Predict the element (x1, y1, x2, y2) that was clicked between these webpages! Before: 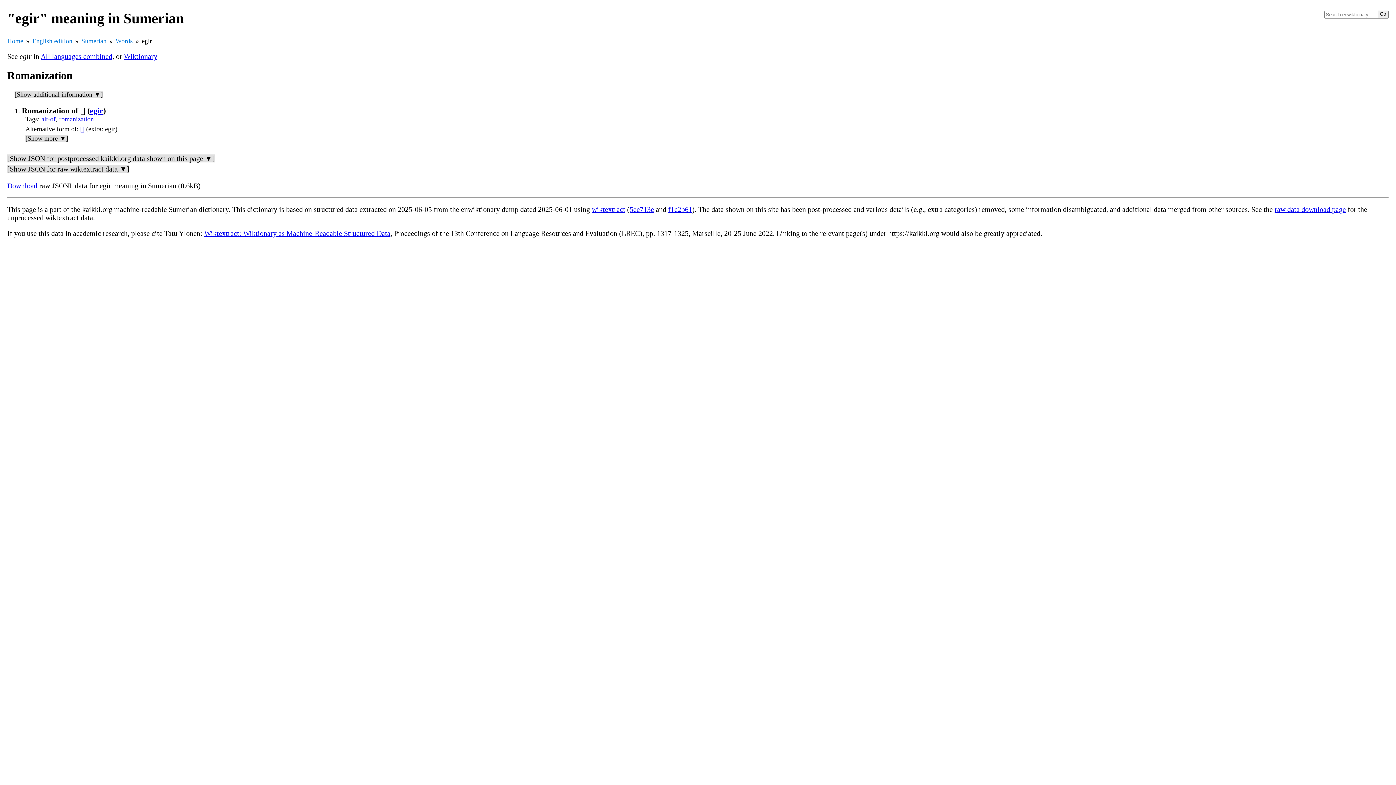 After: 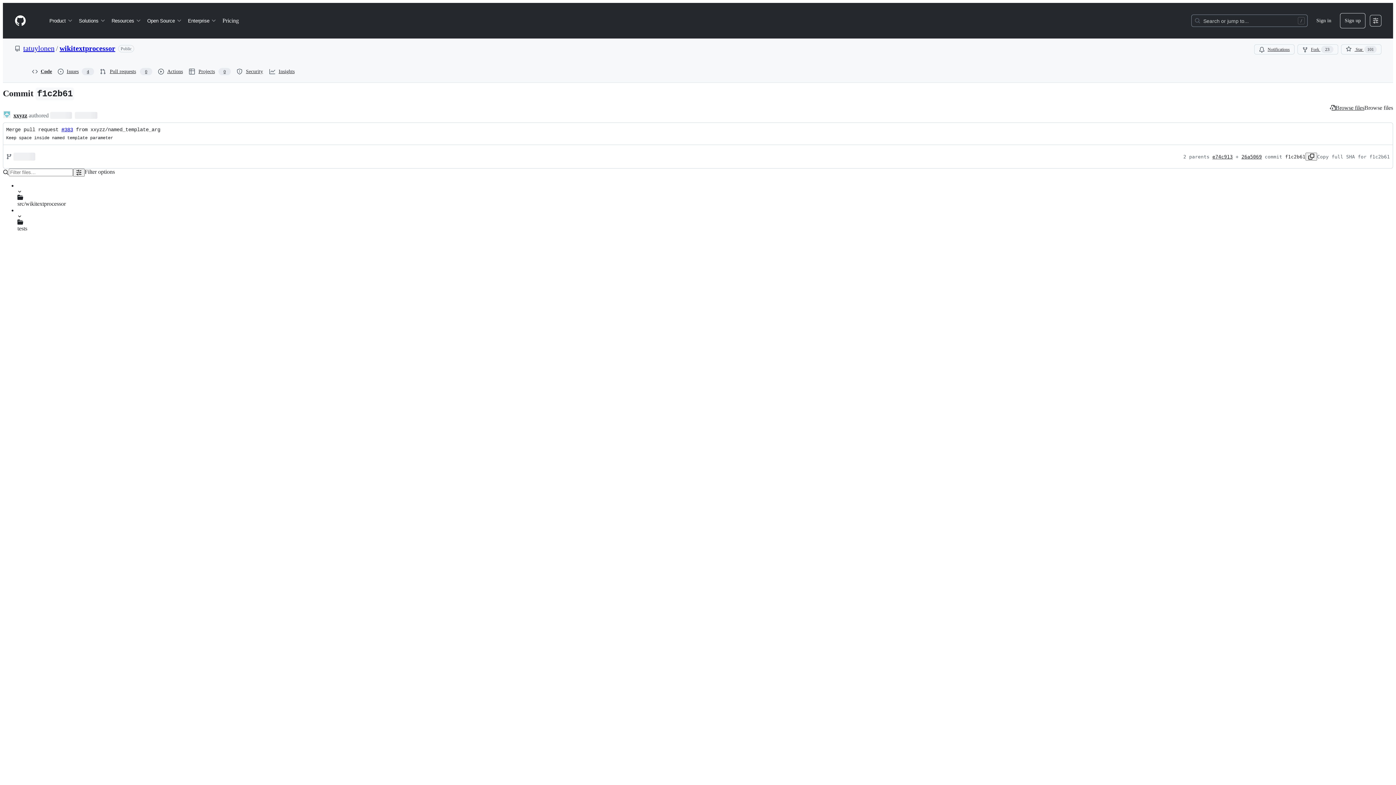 Action: label: f1c2b61 bbox: (668, 205, 692, 213)